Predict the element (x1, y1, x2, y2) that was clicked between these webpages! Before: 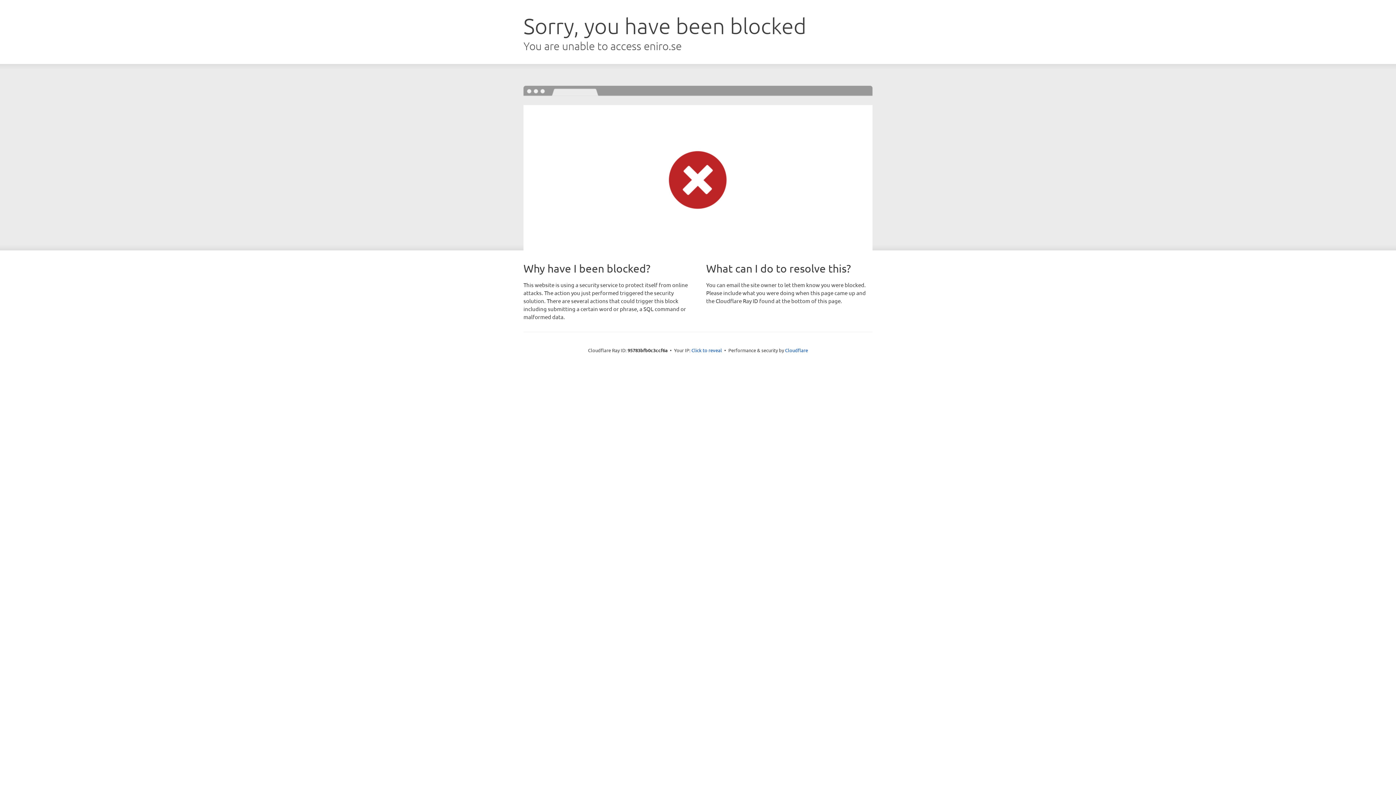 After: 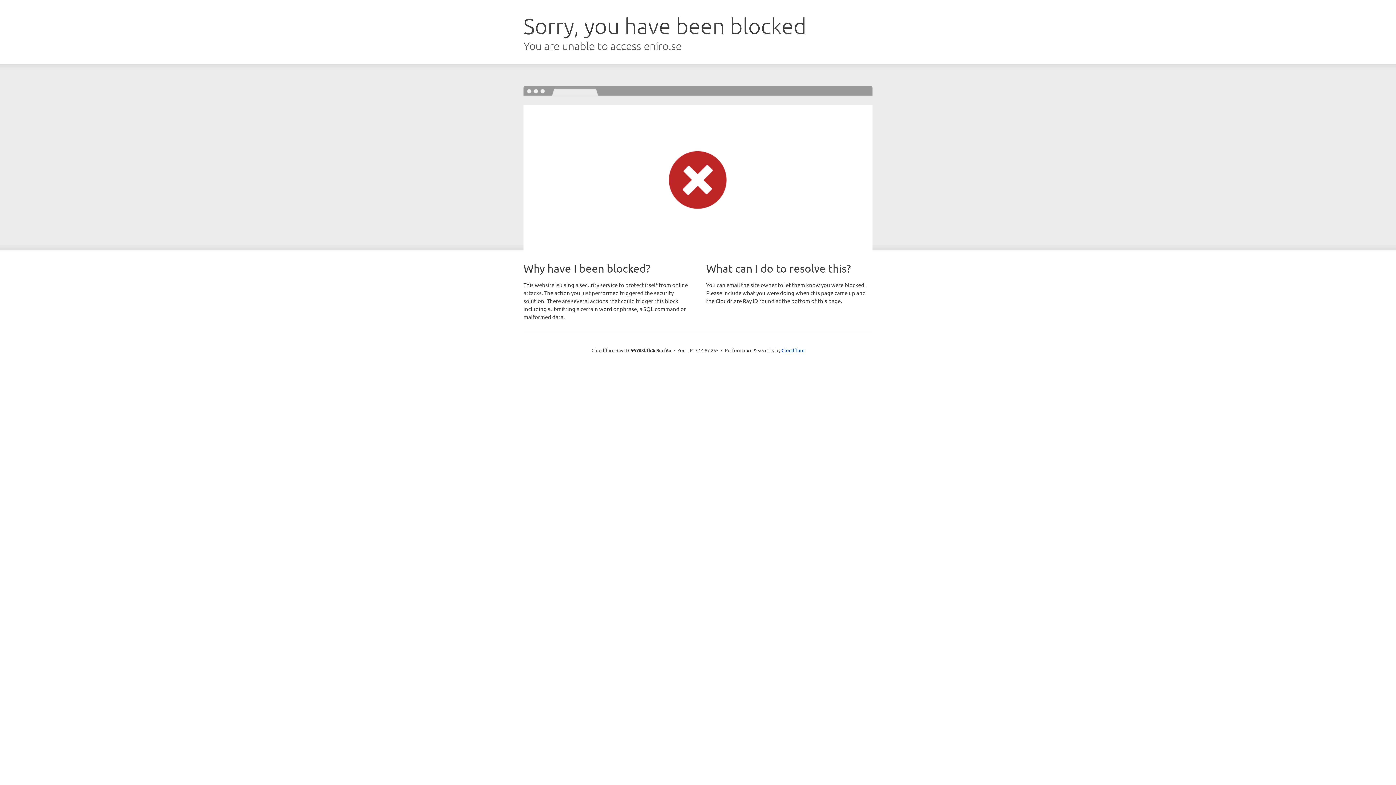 Action: bbox: (691, 346, 722, 353) label: Click to reveal